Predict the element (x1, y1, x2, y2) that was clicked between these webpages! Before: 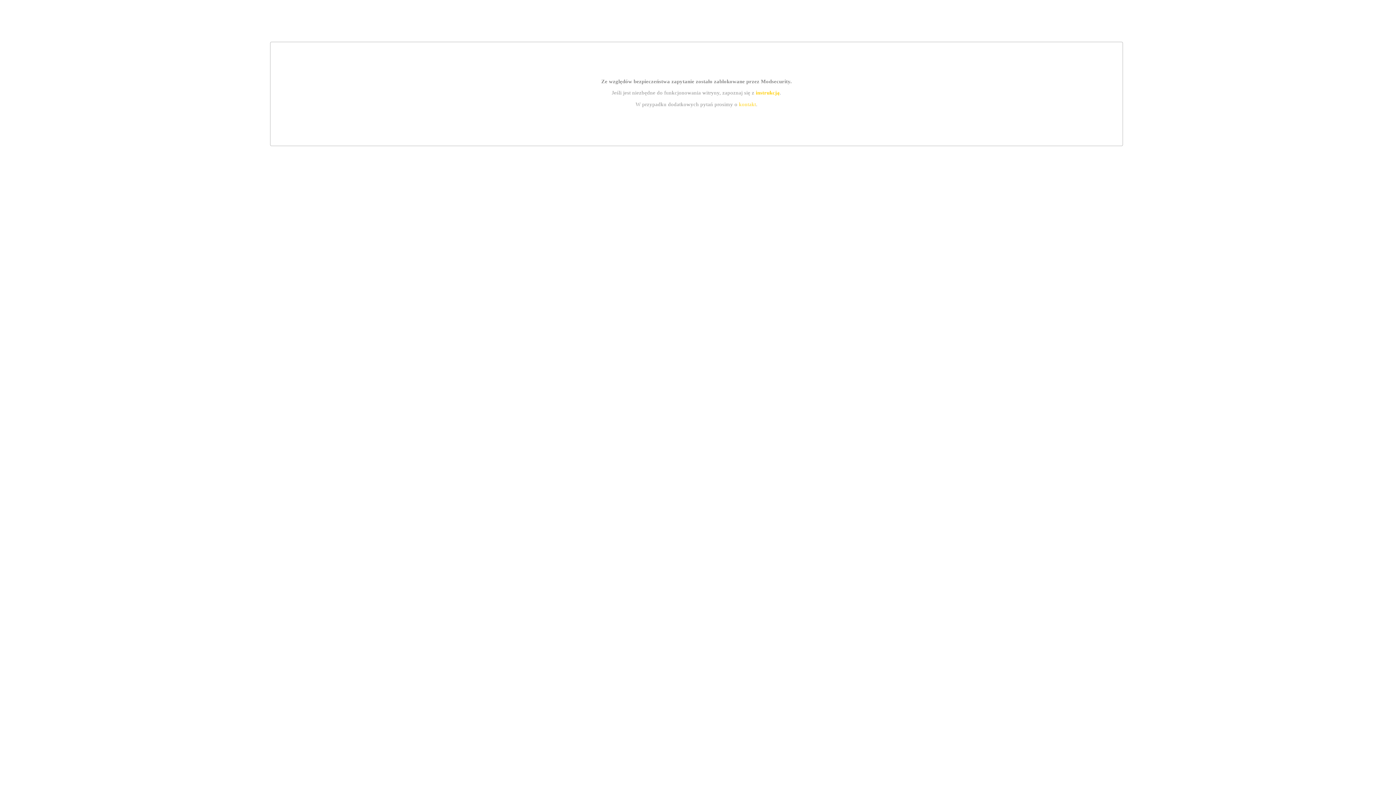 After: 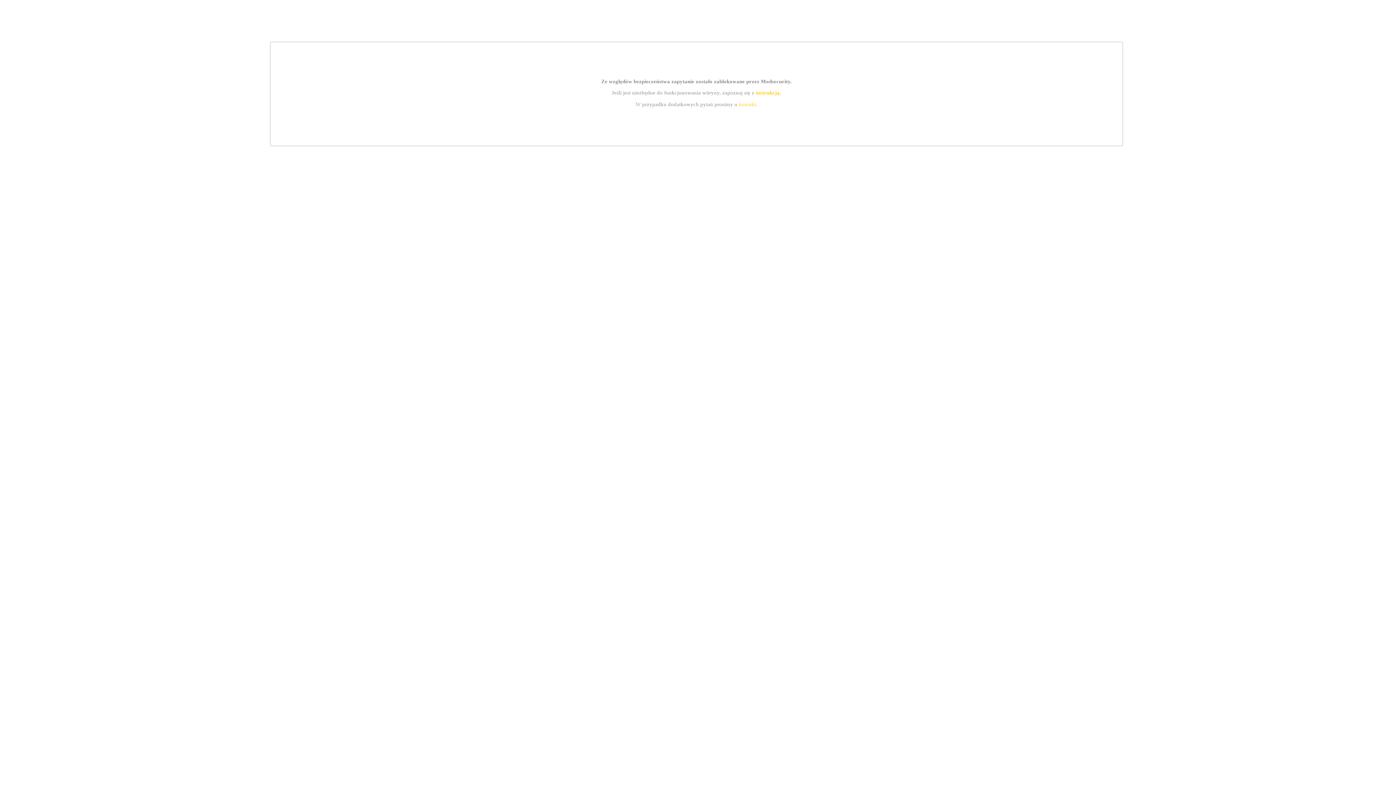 Action: bbox: (755, 89, 779, 95) label: instrukcją